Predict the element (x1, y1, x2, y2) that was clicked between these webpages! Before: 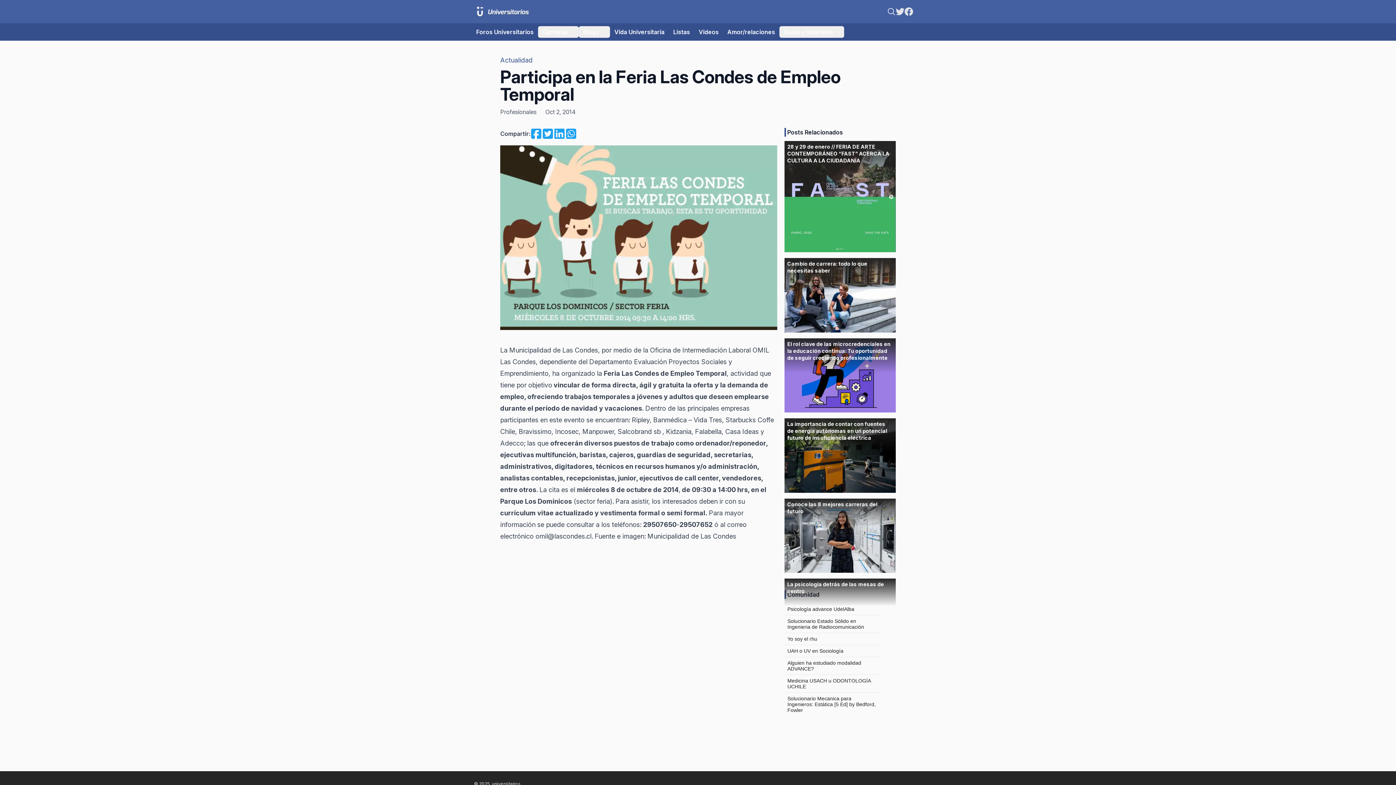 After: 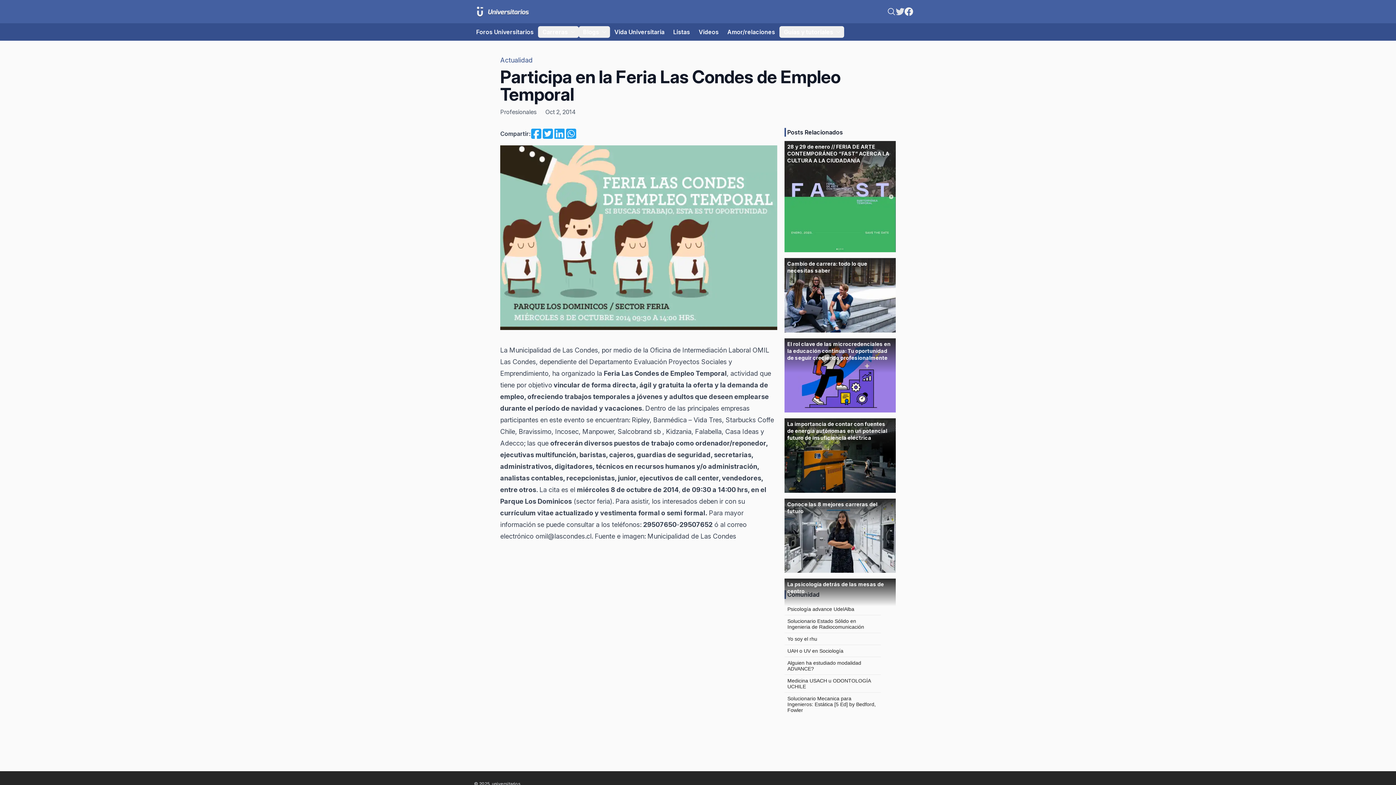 Action: label: facebook bbox: (904, 7, 913, 16)